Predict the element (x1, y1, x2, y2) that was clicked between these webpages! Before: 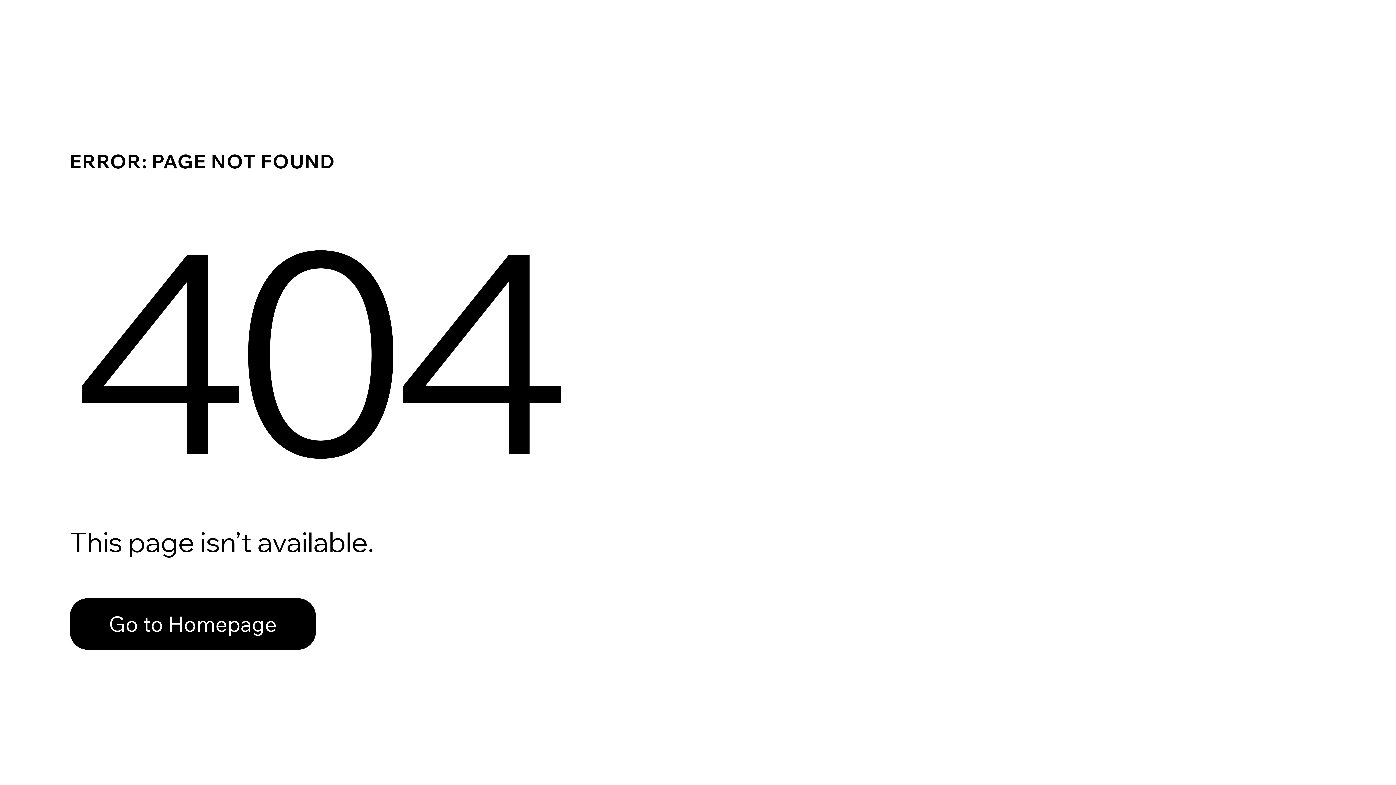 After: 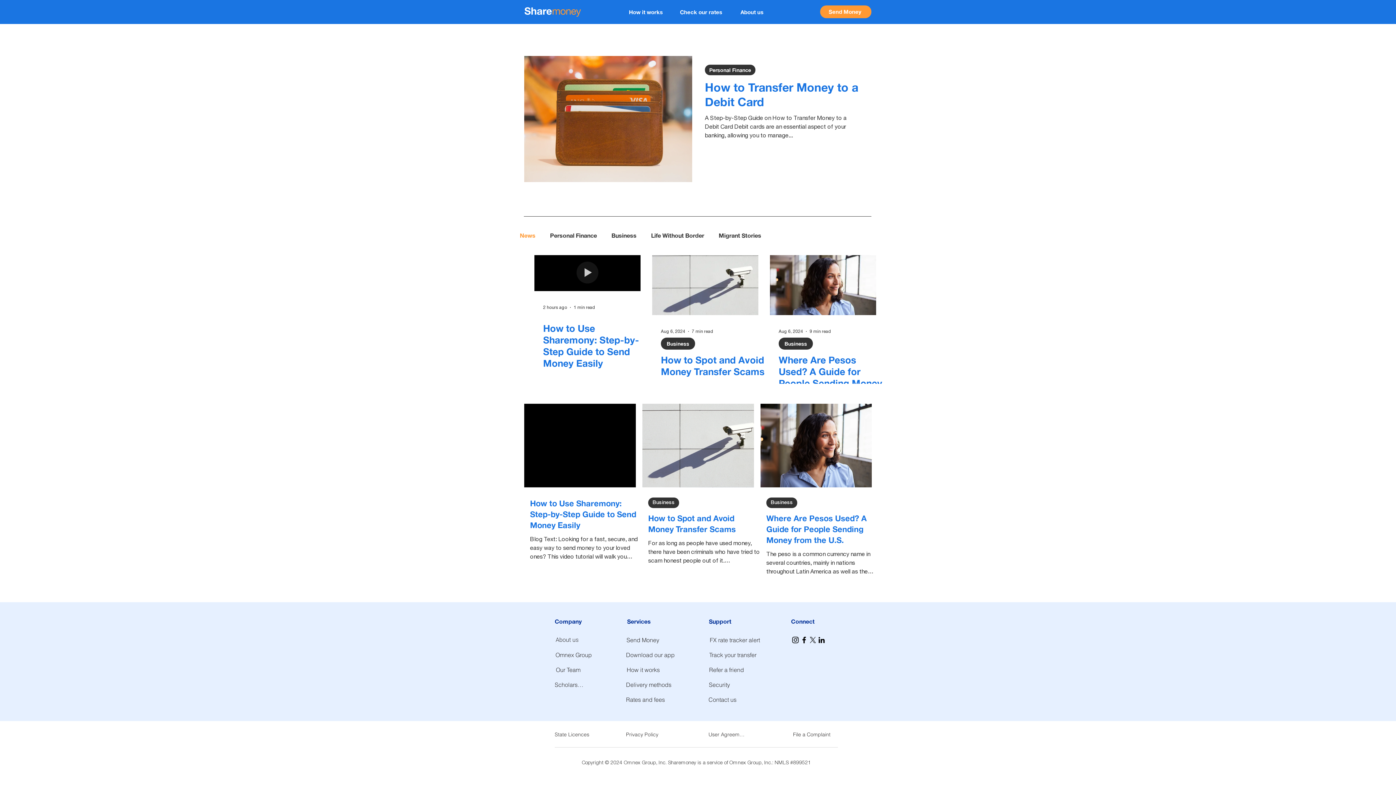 Action: label: Go to Homepage bbox: (69, 582, 768, 659)